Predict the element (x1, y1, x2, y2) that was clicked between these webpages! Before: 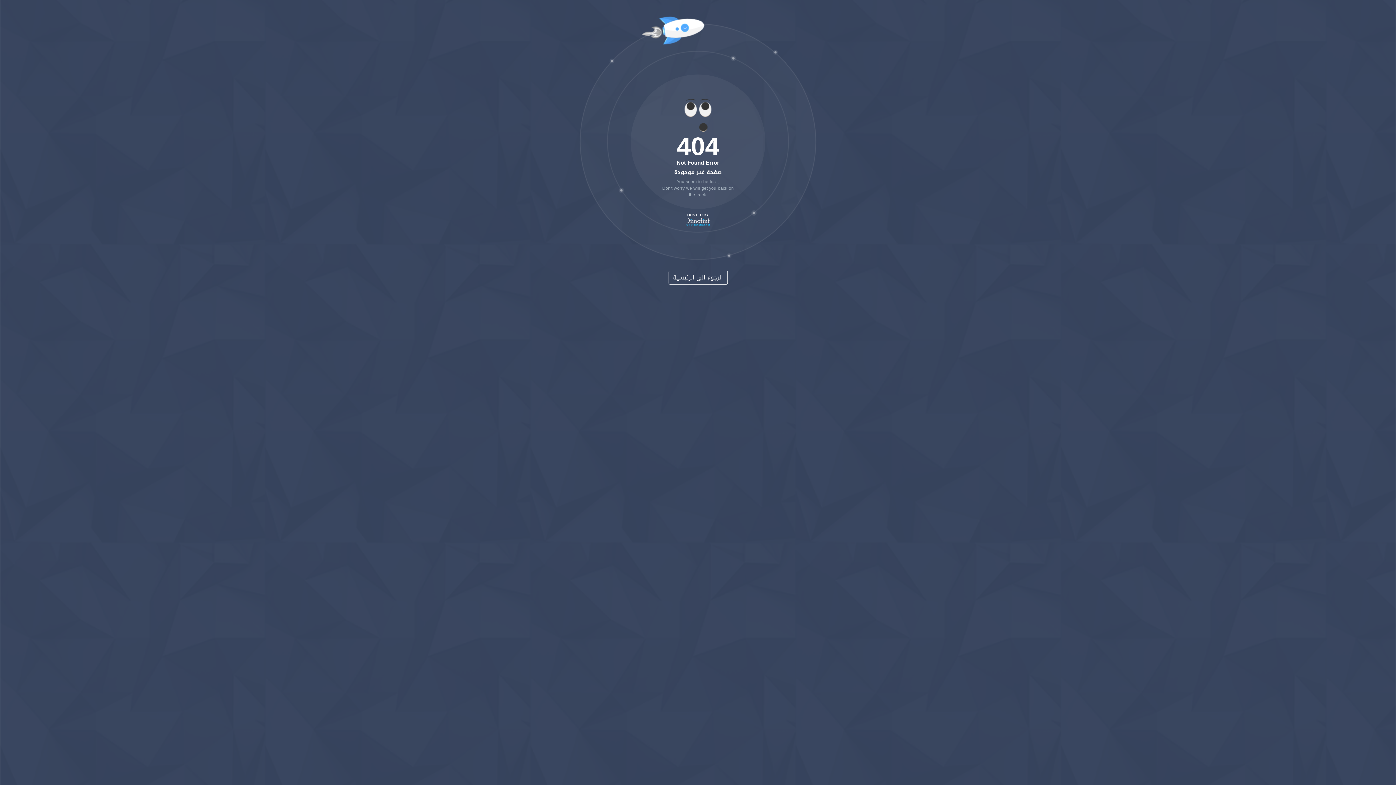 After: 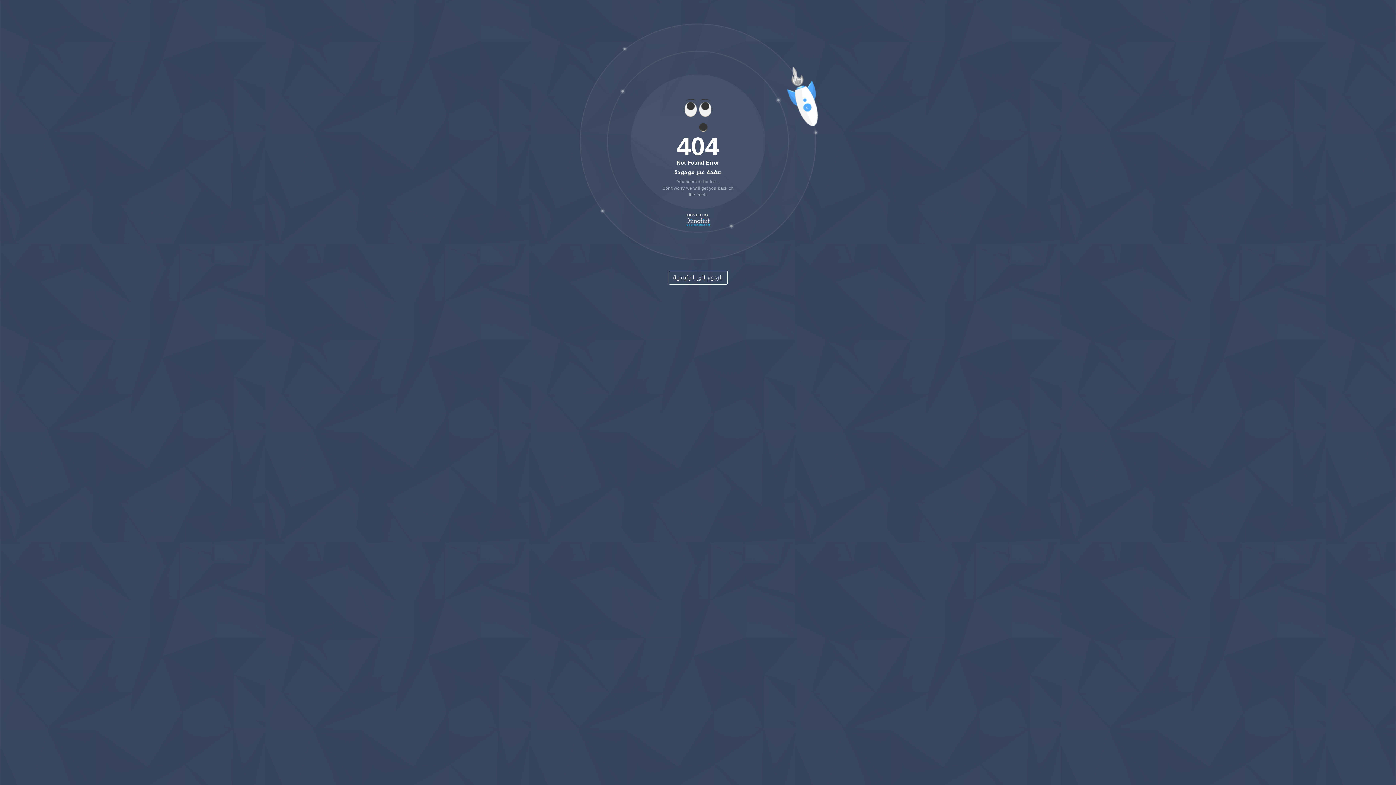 Action: bbox: (668, 270, 727, 284) label: الرجوع إلى الرئيسية